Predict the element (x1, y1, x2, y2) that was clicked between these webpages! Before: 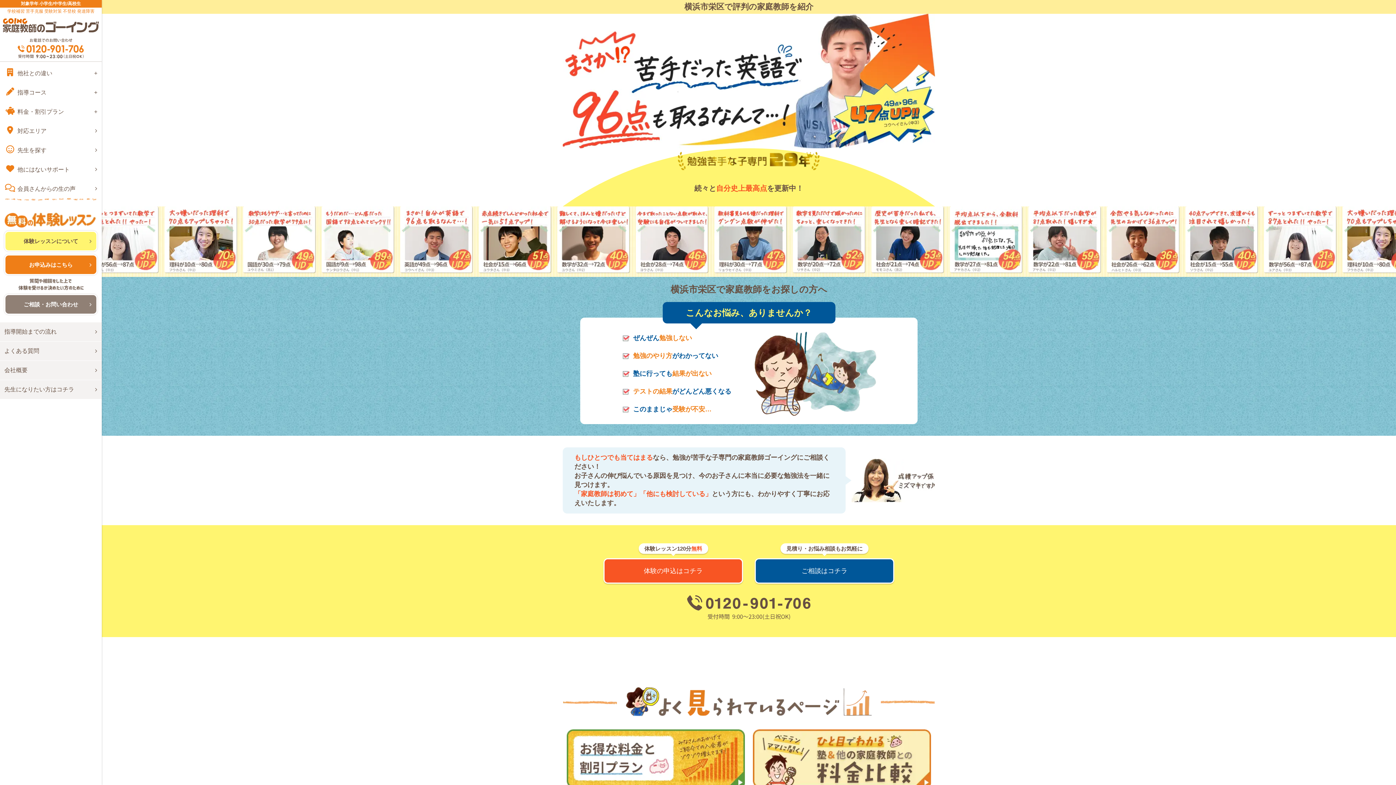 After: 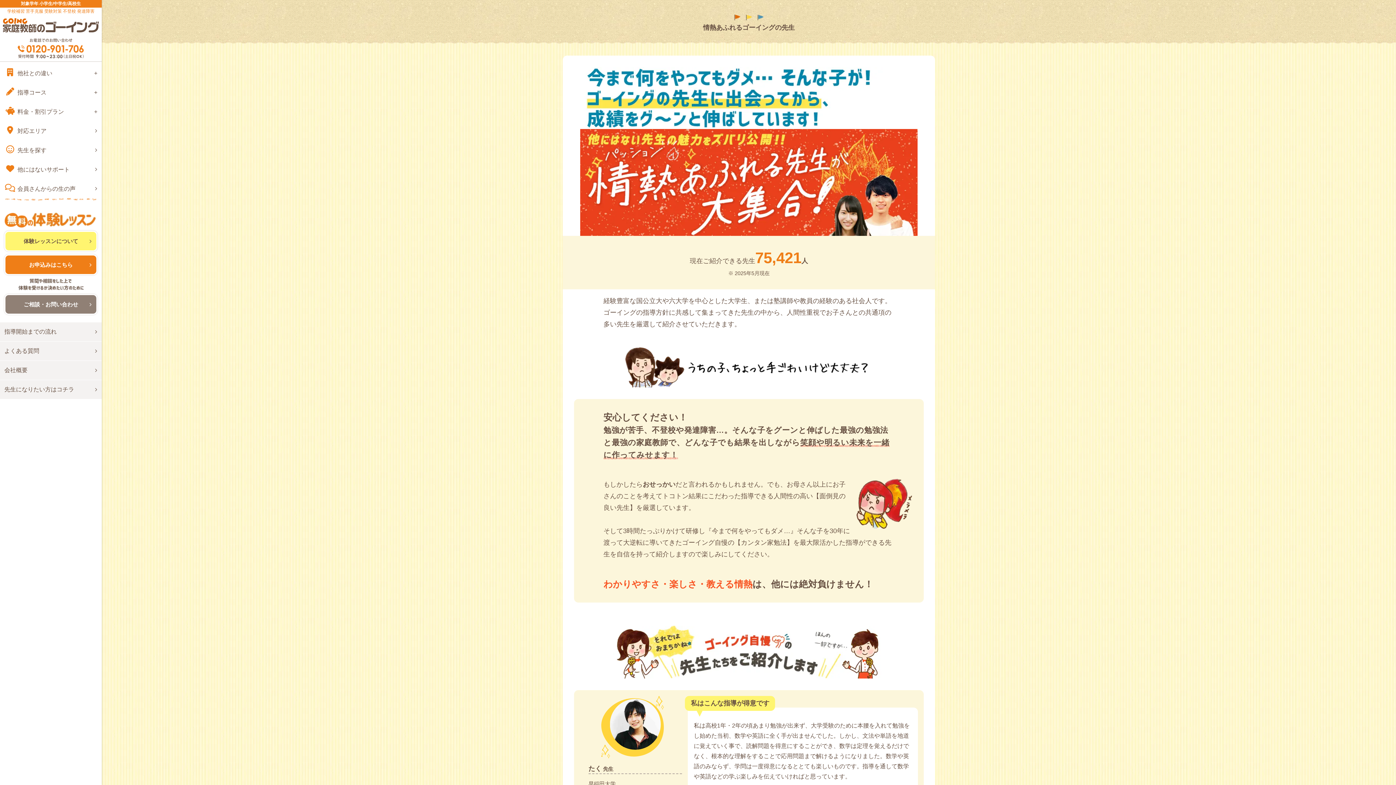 Action: bbox: (0, 140, 101, 159) label: 先生を探す